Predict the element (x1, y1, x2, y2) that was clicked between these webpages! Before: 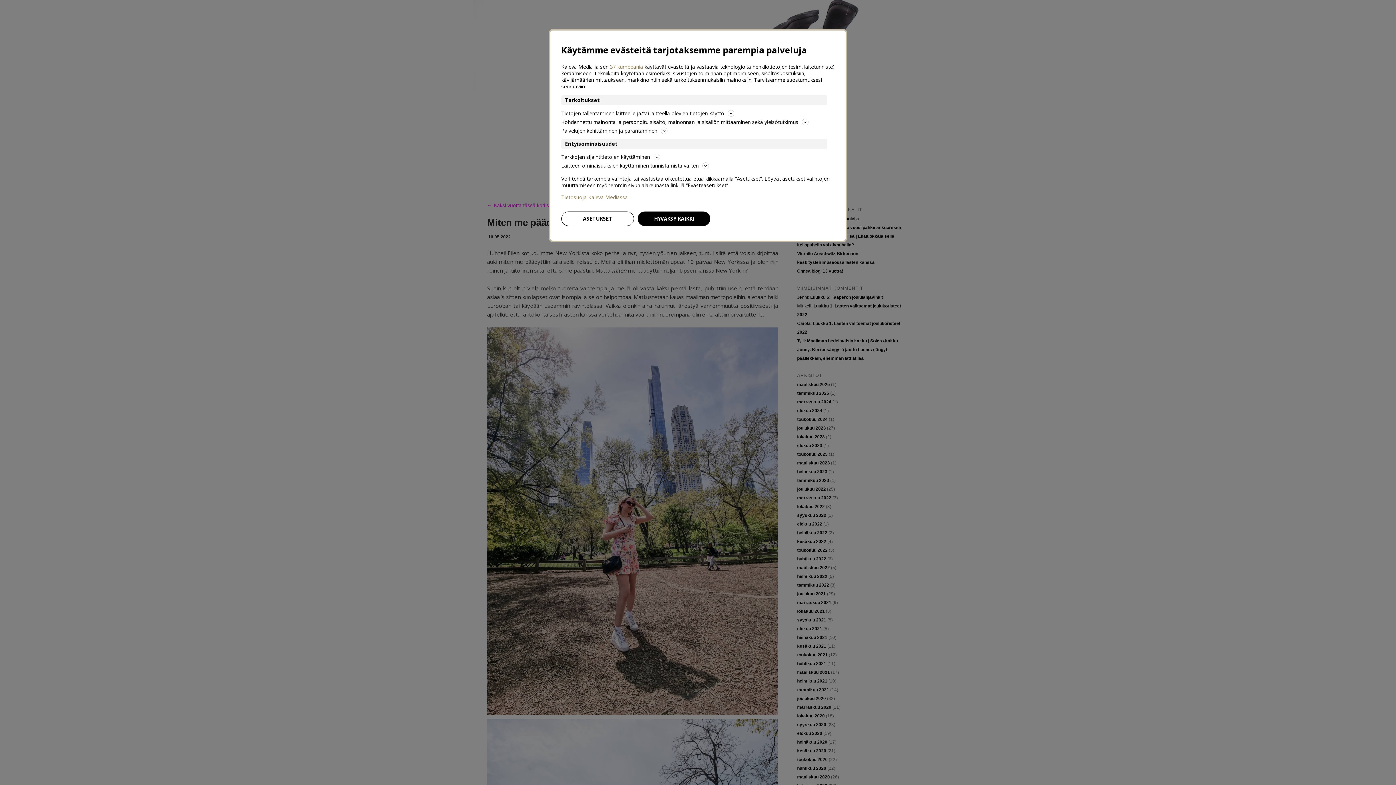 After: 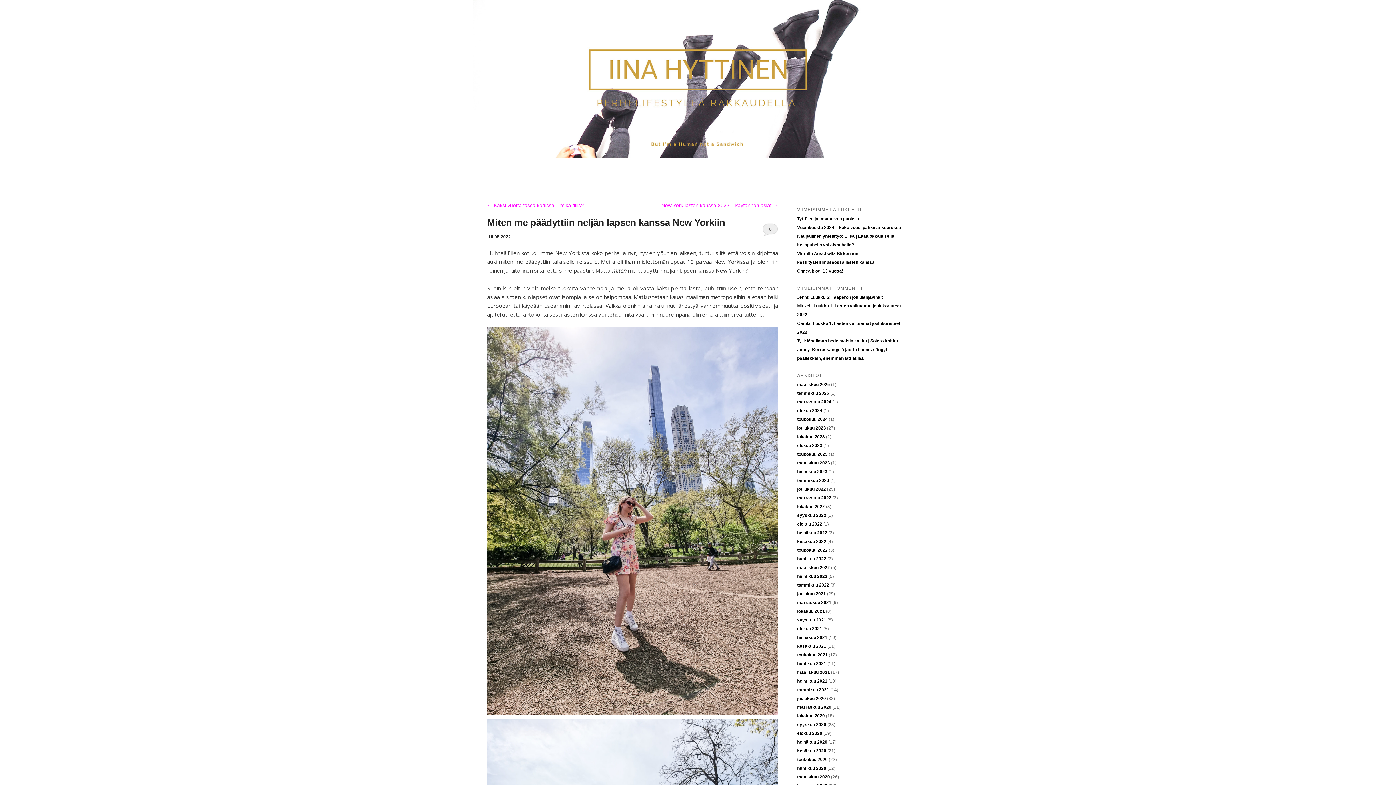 Action: label: HYVÄKSY KAIKKI bbox: (637, 211, 710, 226)